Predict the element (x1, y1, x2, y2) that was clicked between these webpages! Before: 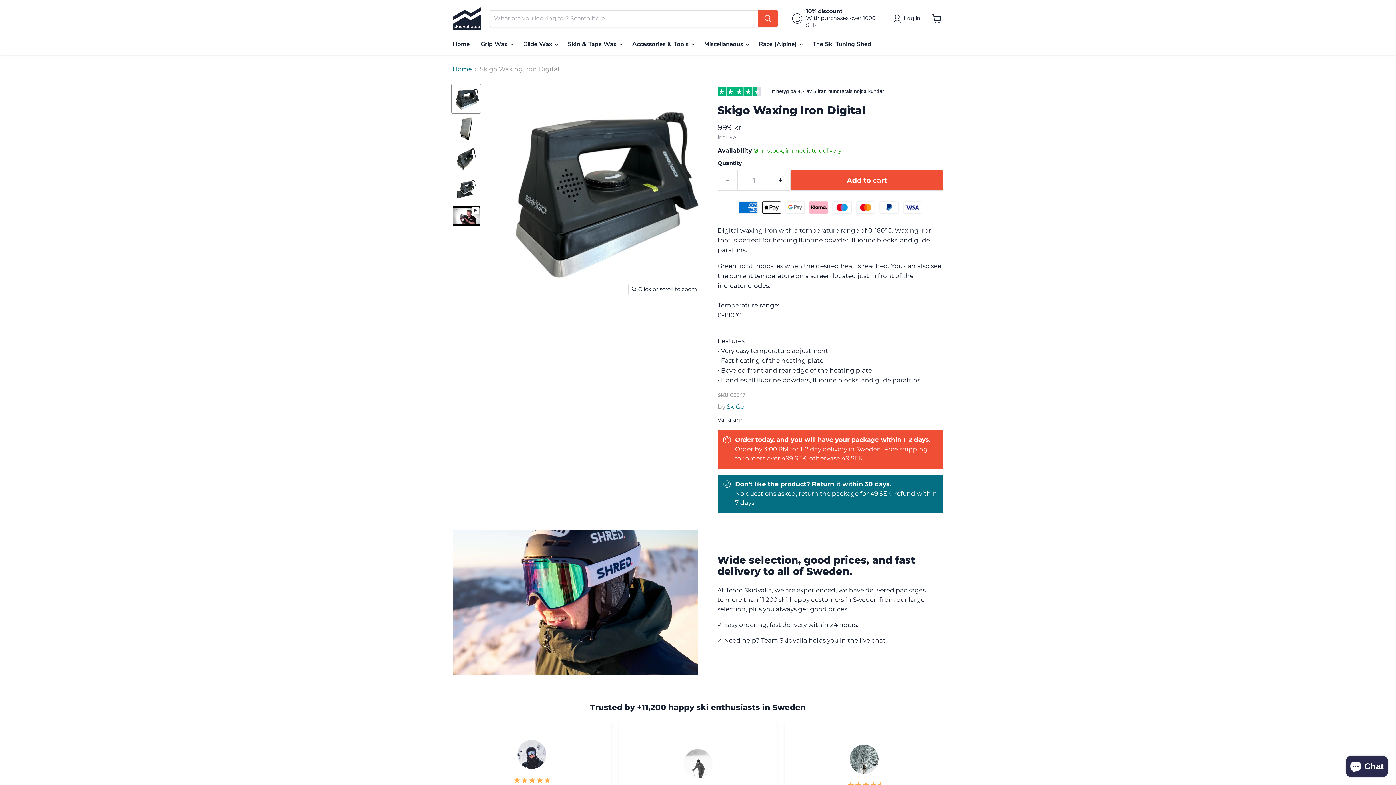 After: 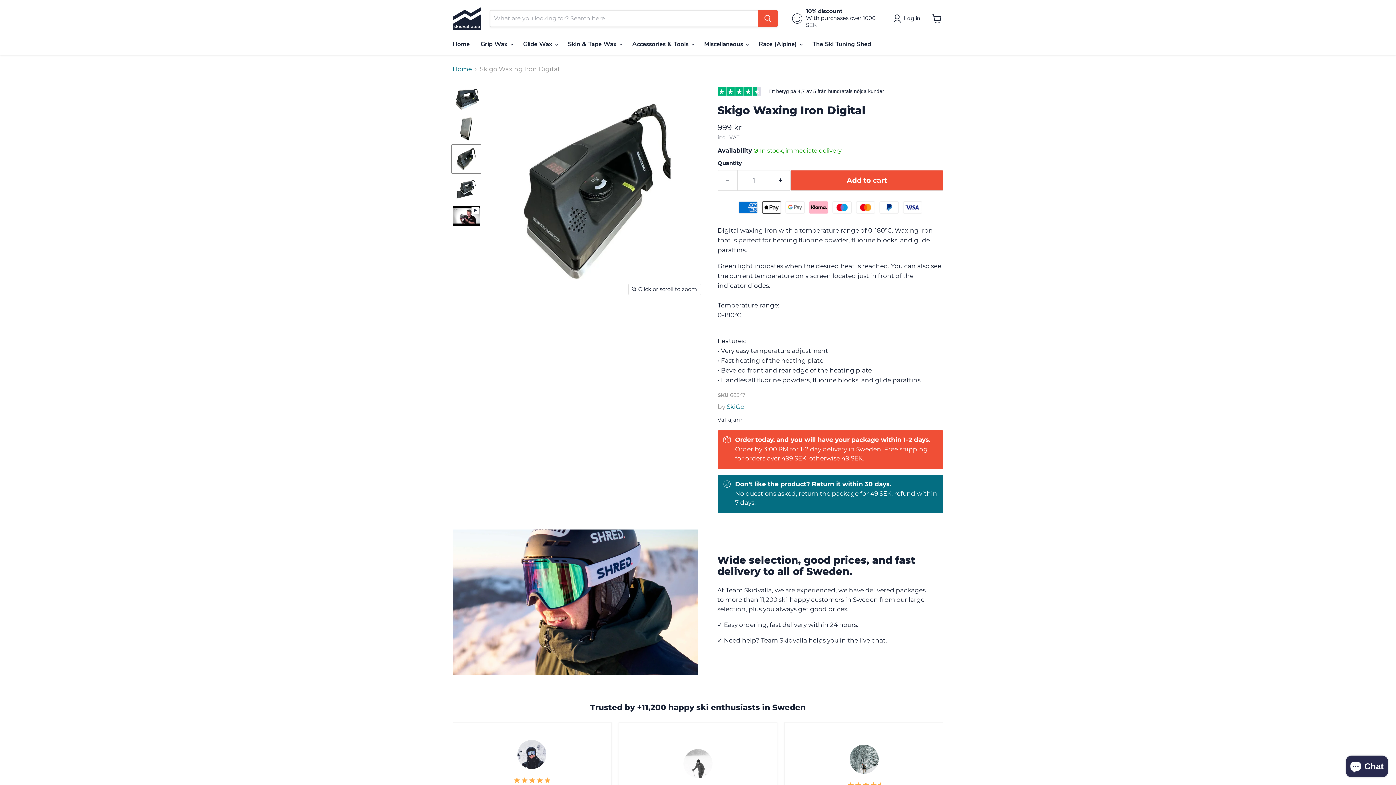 Action: bbox: (452, 144, 480, 173) label: SkiGo - Skigo Vallajärn Digitalt - 68347 - Skidvalla.se 